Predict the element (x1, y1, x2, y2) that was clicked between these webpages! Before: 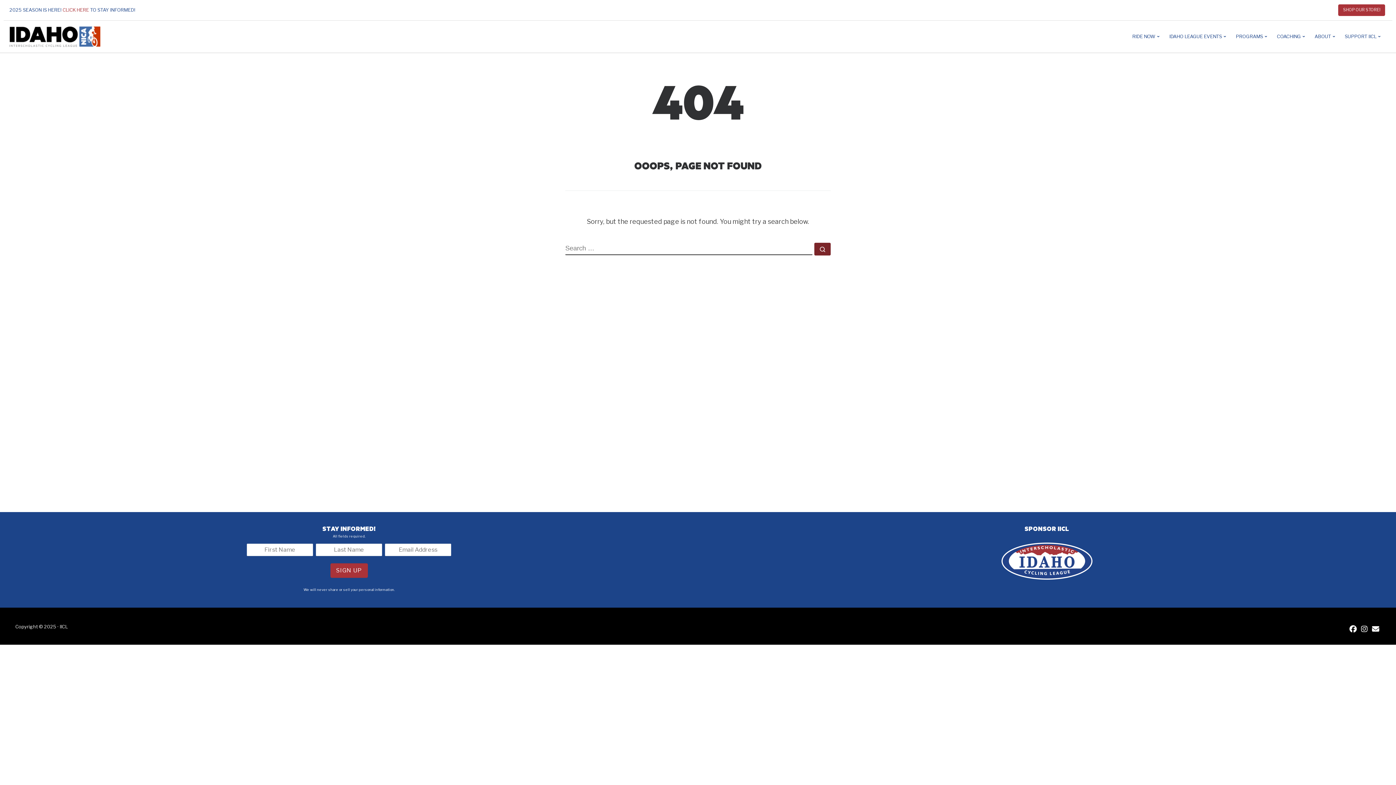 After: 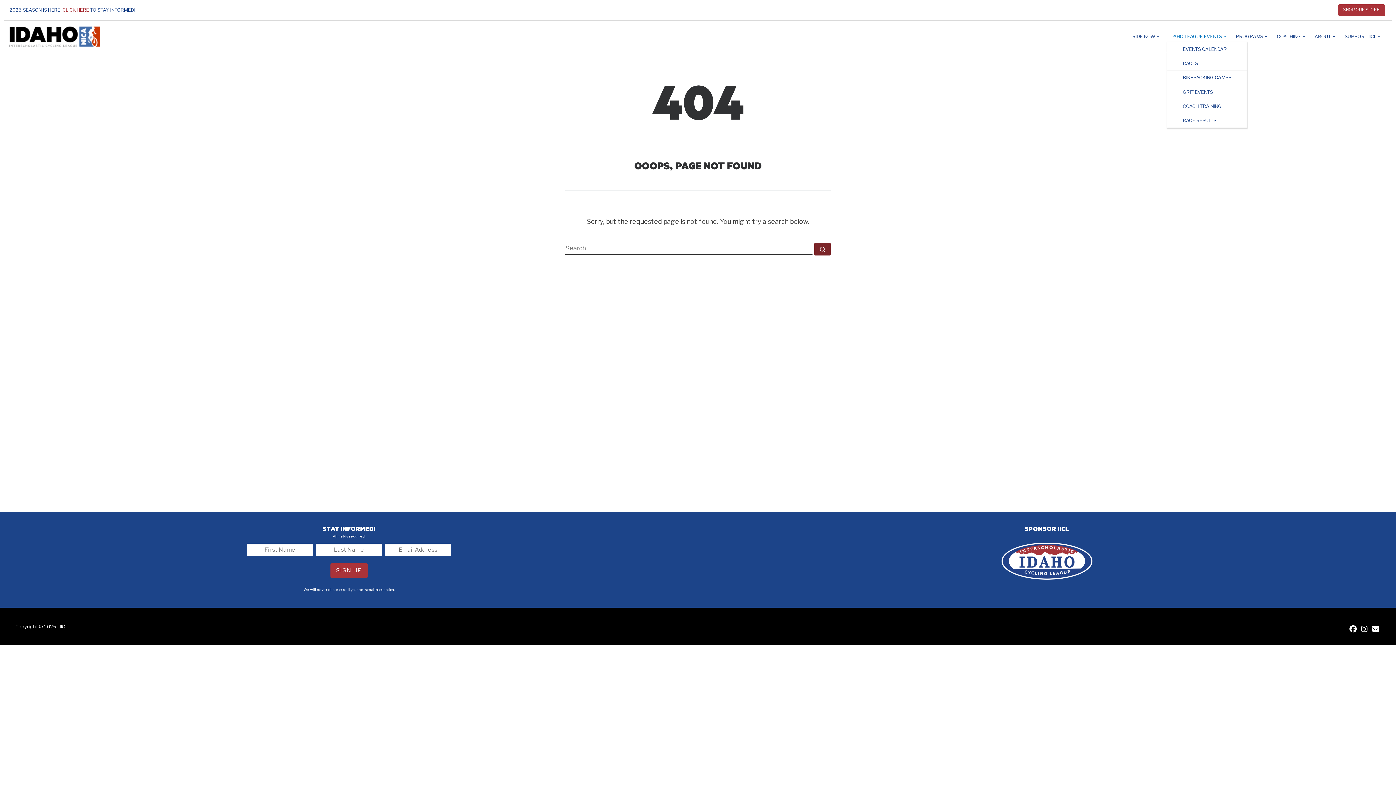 Action: label: IDAHO LEAGUE EVENTS bbox: (1167, 30, 1230, 42)